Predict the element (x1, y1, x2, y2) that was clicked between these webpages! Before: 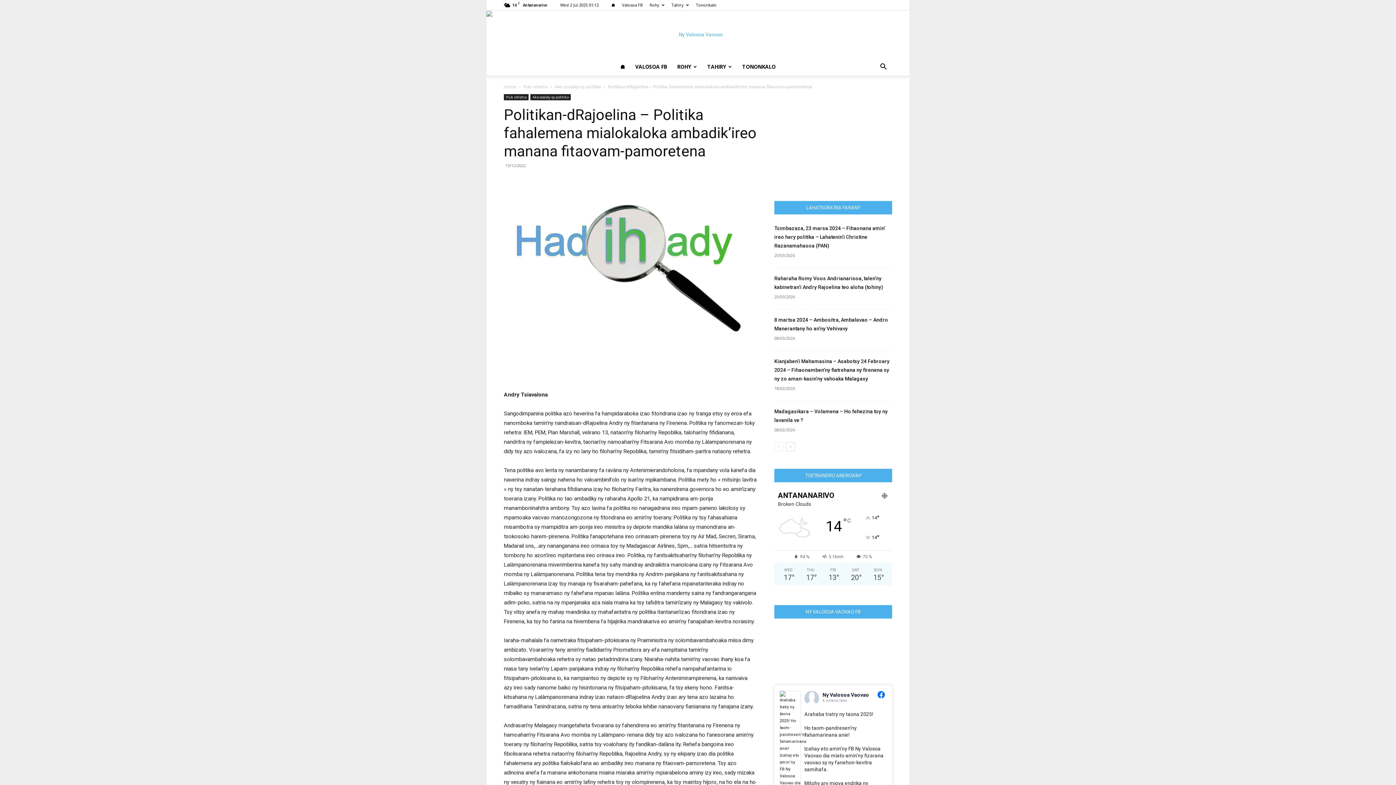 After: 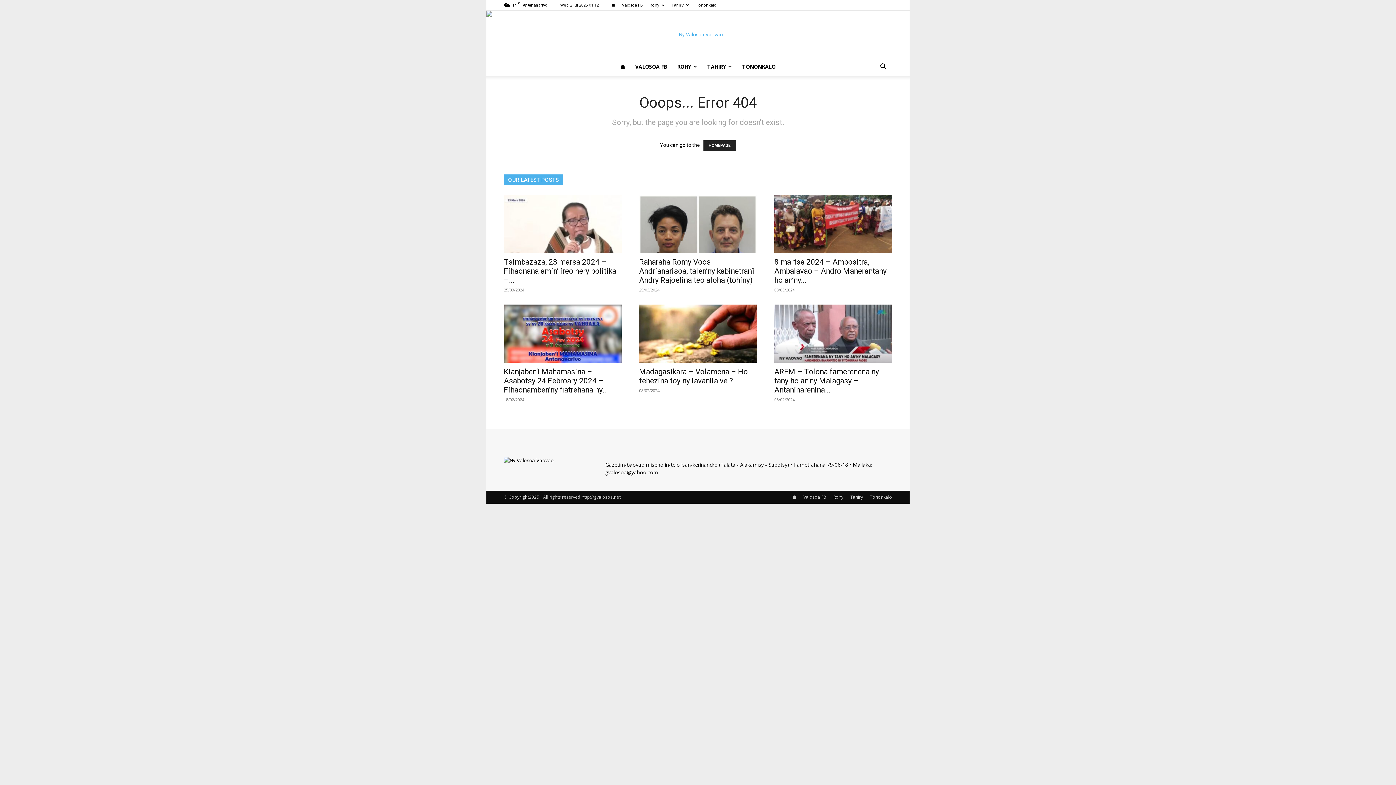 Action: bbox: (611, 2, 615, 7) label: ☗